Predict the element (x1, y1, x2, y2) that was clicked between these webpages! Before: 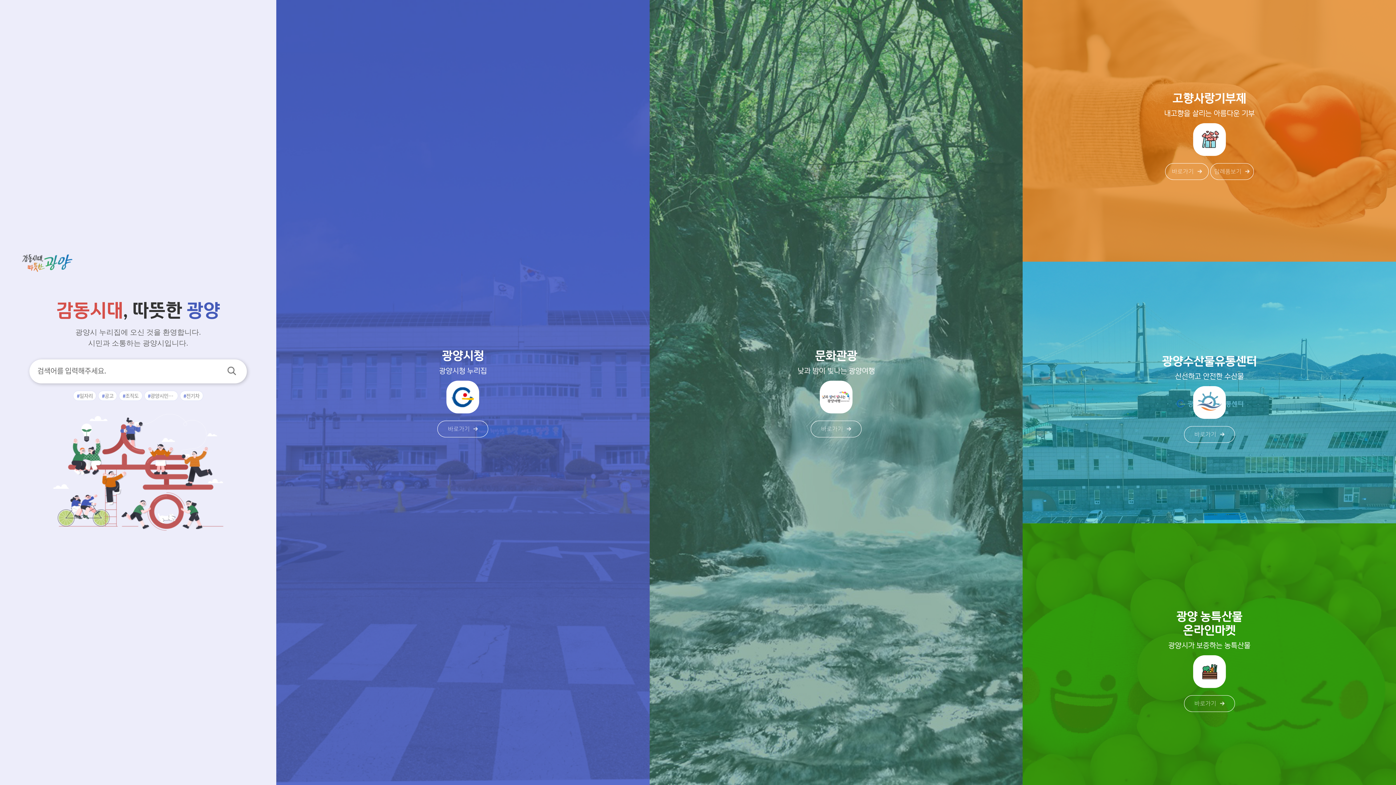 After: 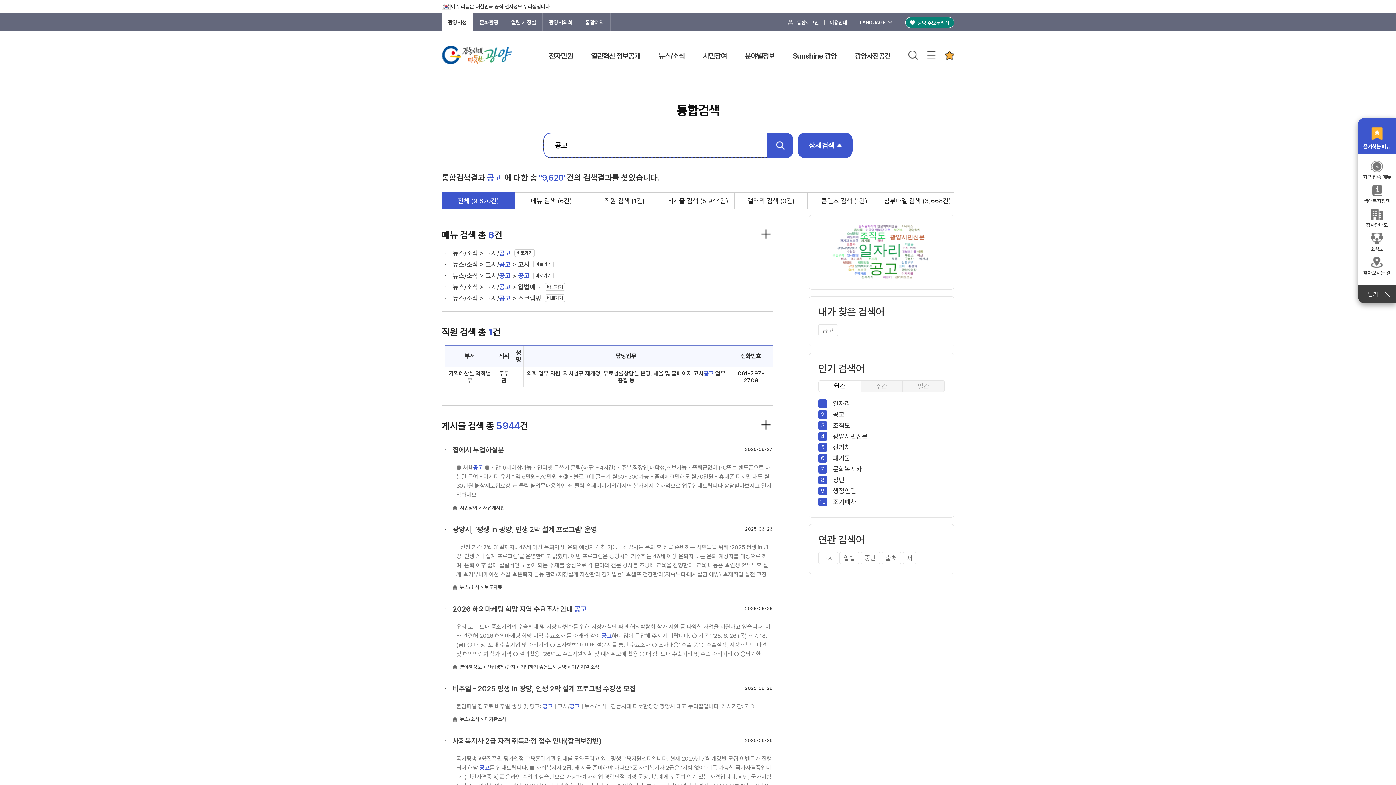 Action: bbox: (98, 390, 117, 401) label: 공고